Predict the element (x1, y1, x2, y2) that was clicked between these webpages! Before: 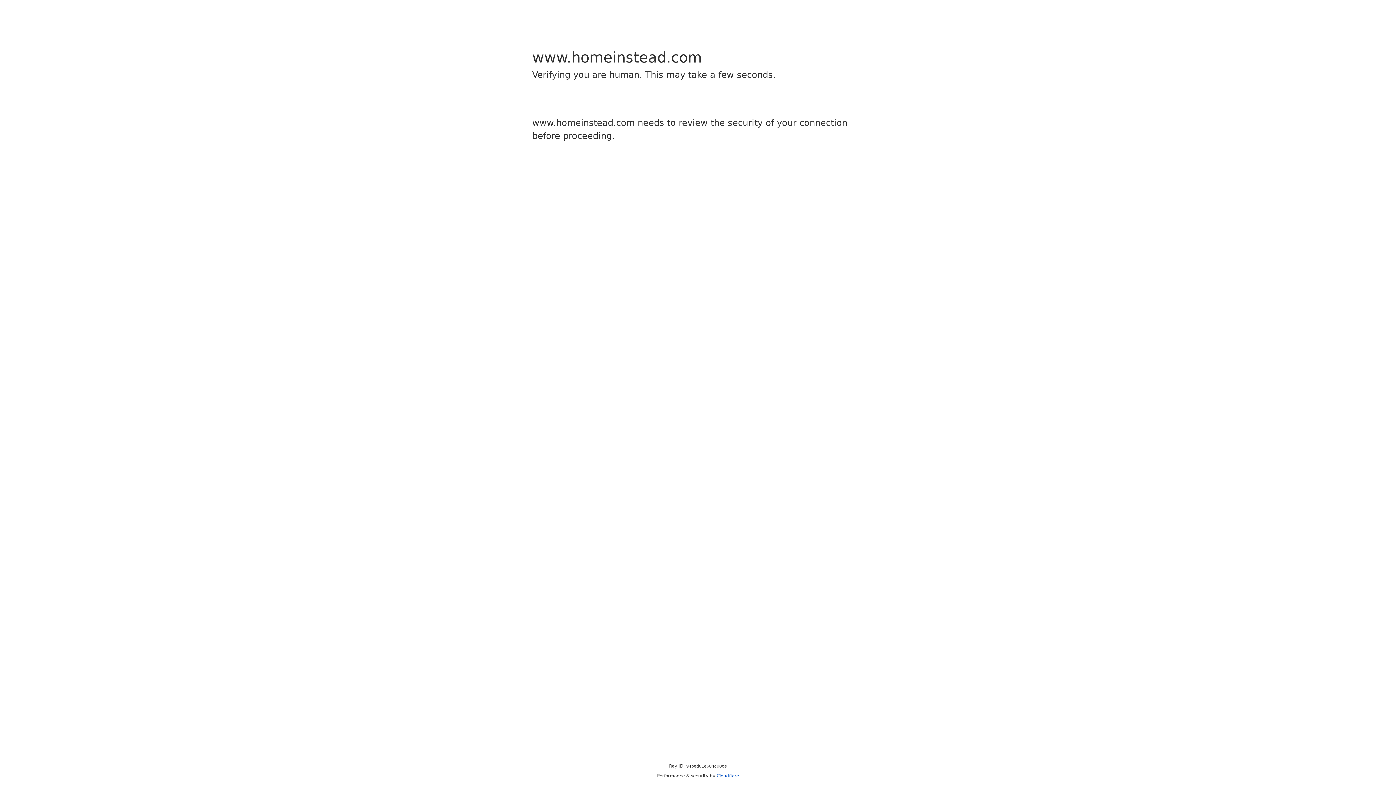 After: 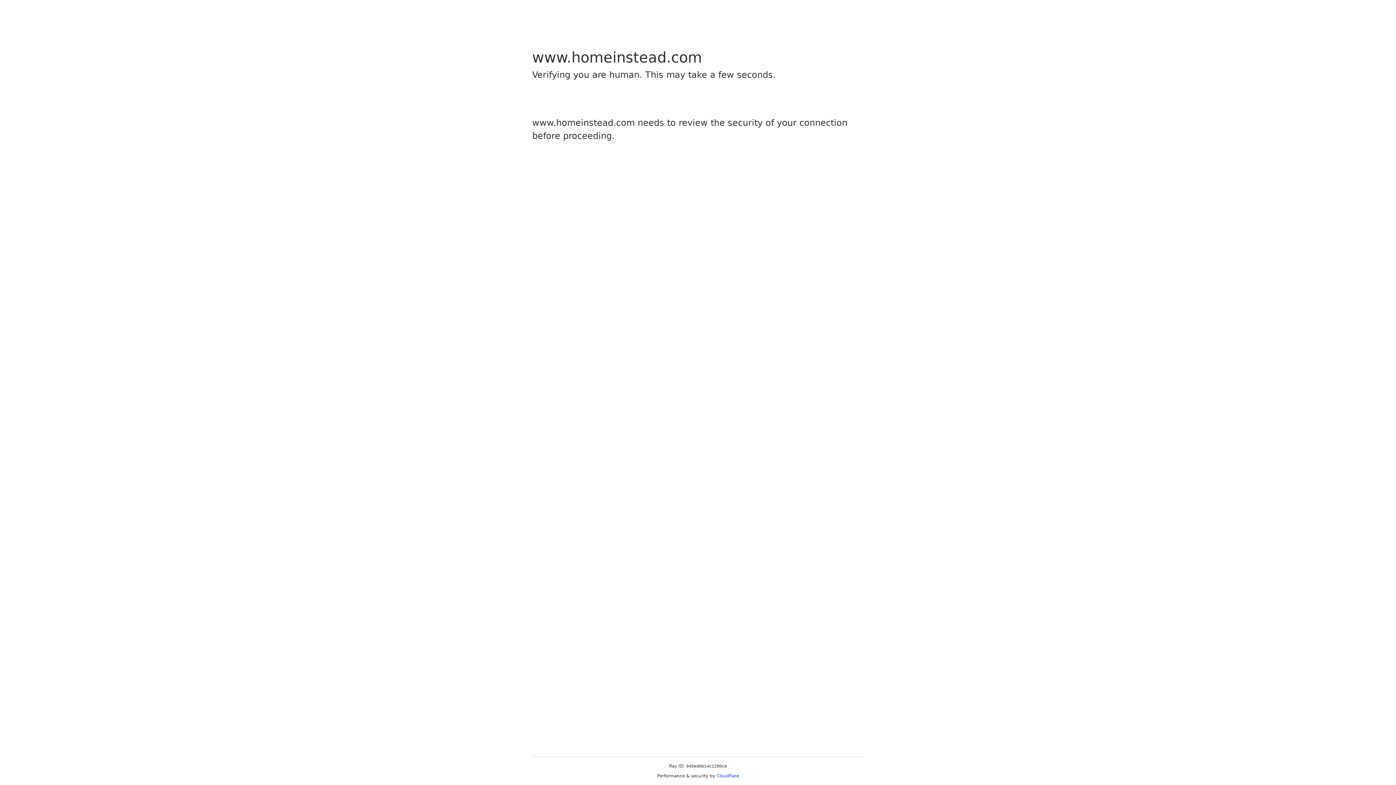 Action: bbox: (716, 773, 739, 778) label: Cloudflare